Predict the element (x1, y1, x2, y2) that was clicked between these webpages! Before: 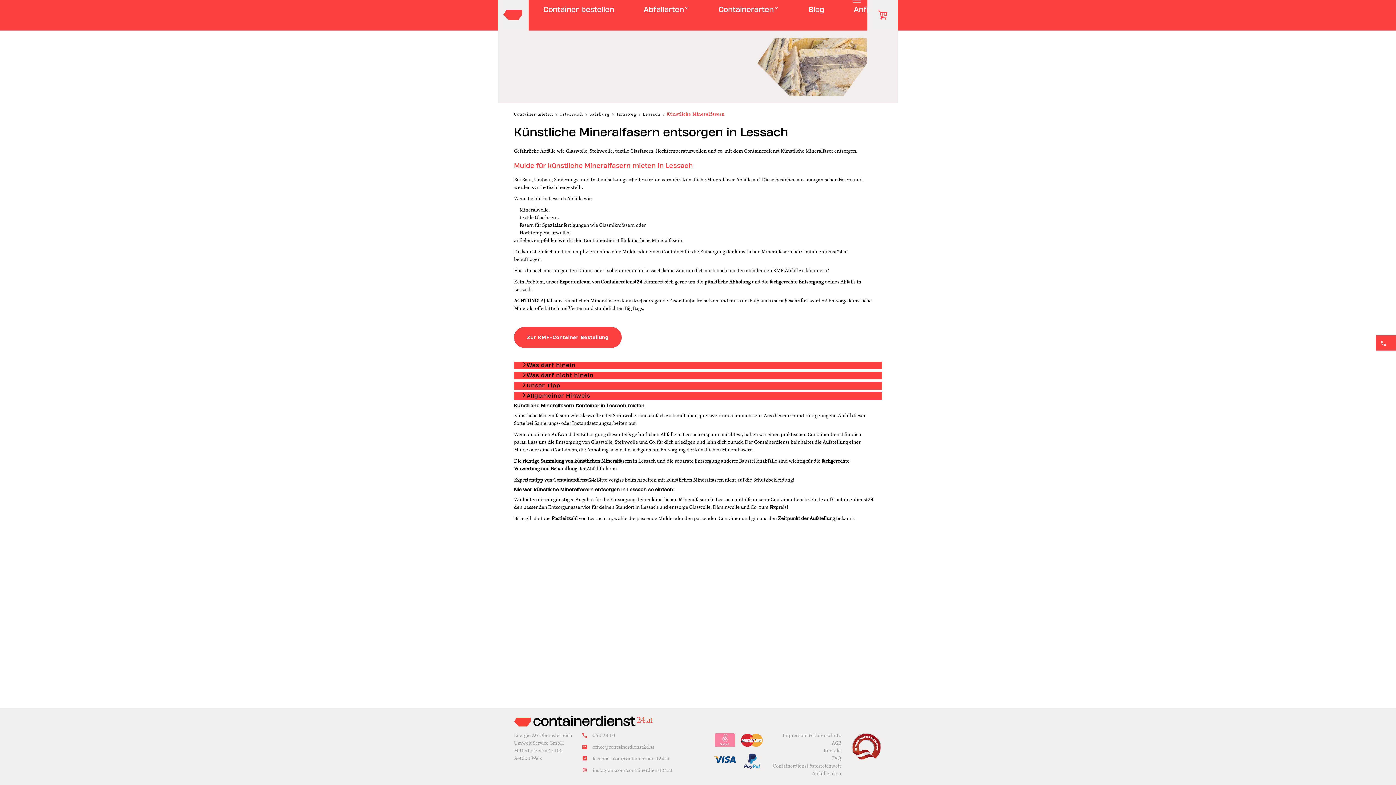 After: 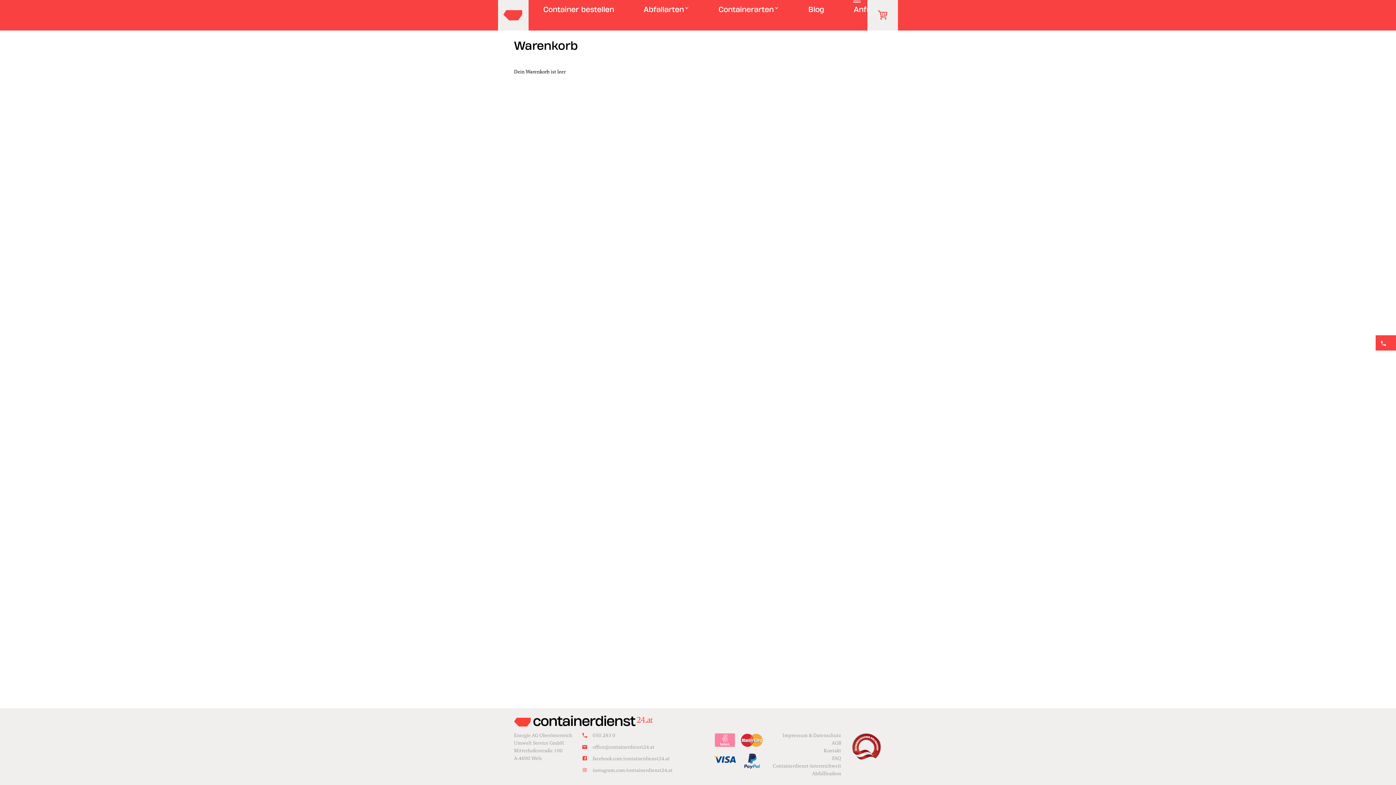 Action: label: Warenkorb bbox: (877, 13, 898, 20)